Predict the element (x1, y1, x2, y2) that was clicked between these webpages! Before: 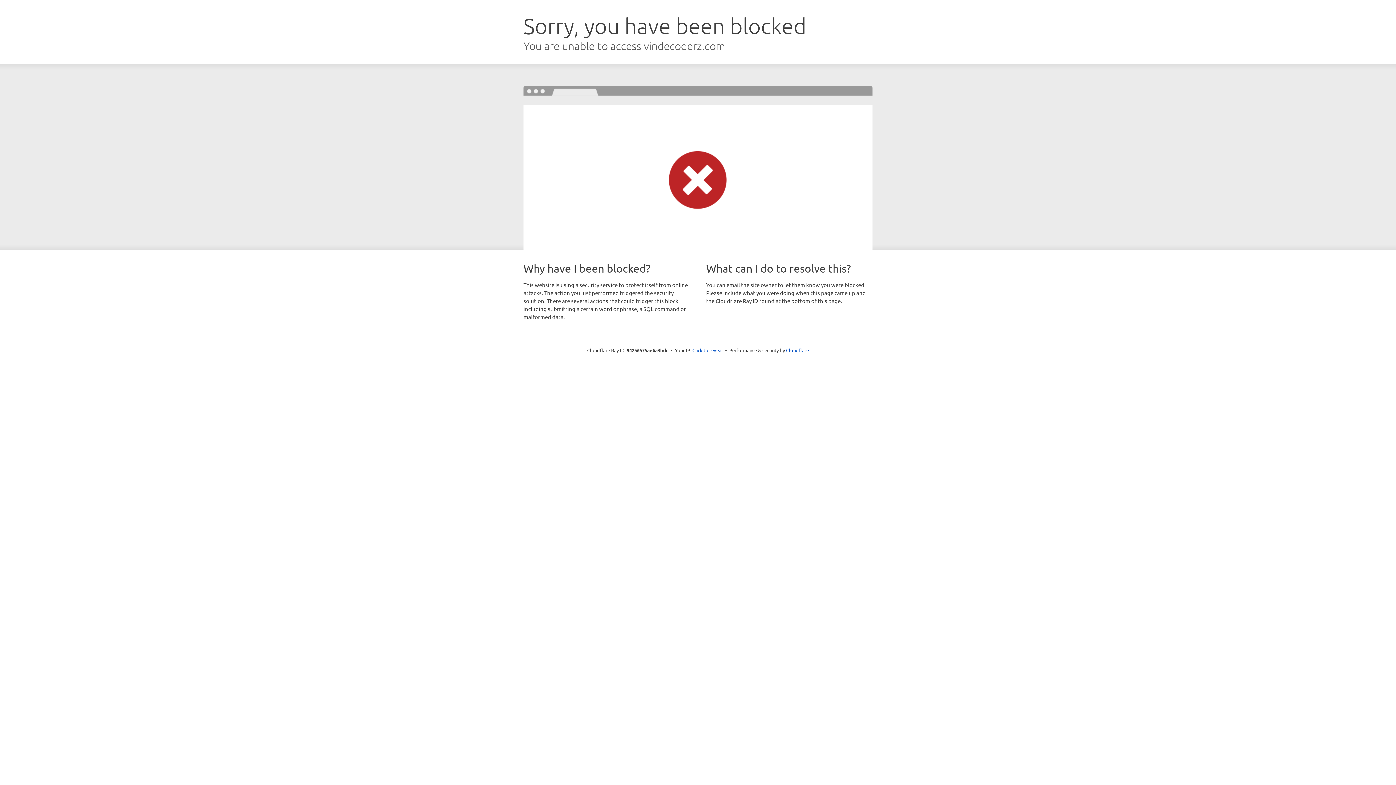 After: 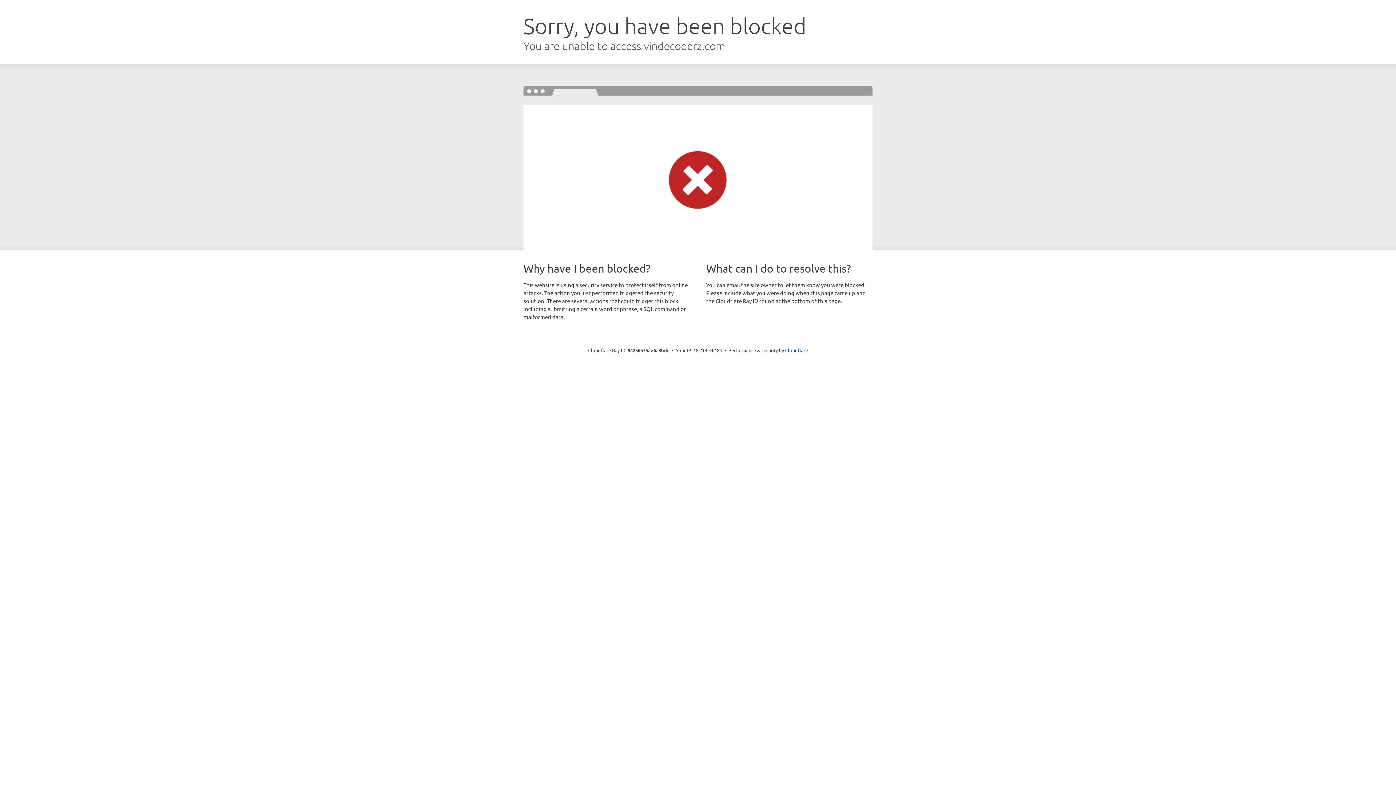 Action: bbox: (692, 346, 723, 353) label: Click to reveal